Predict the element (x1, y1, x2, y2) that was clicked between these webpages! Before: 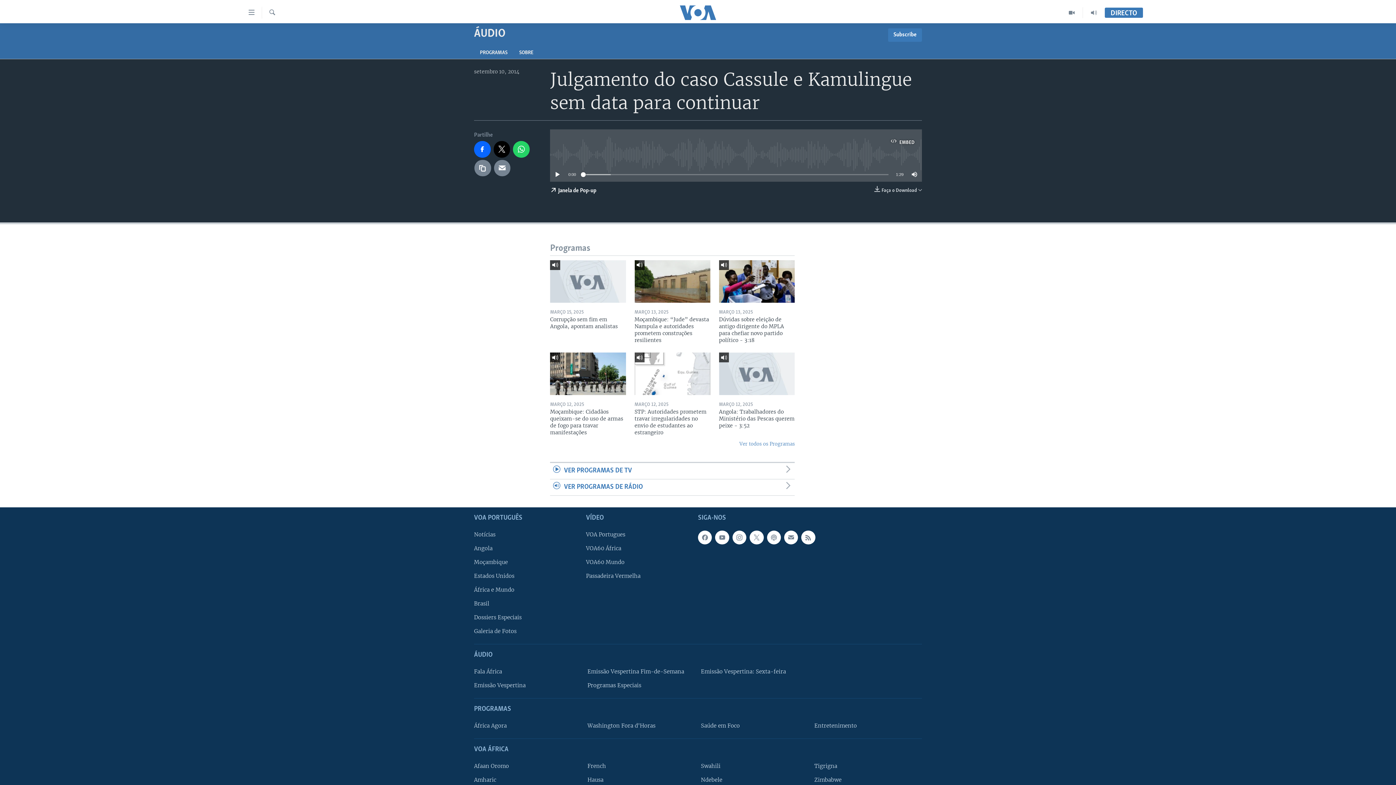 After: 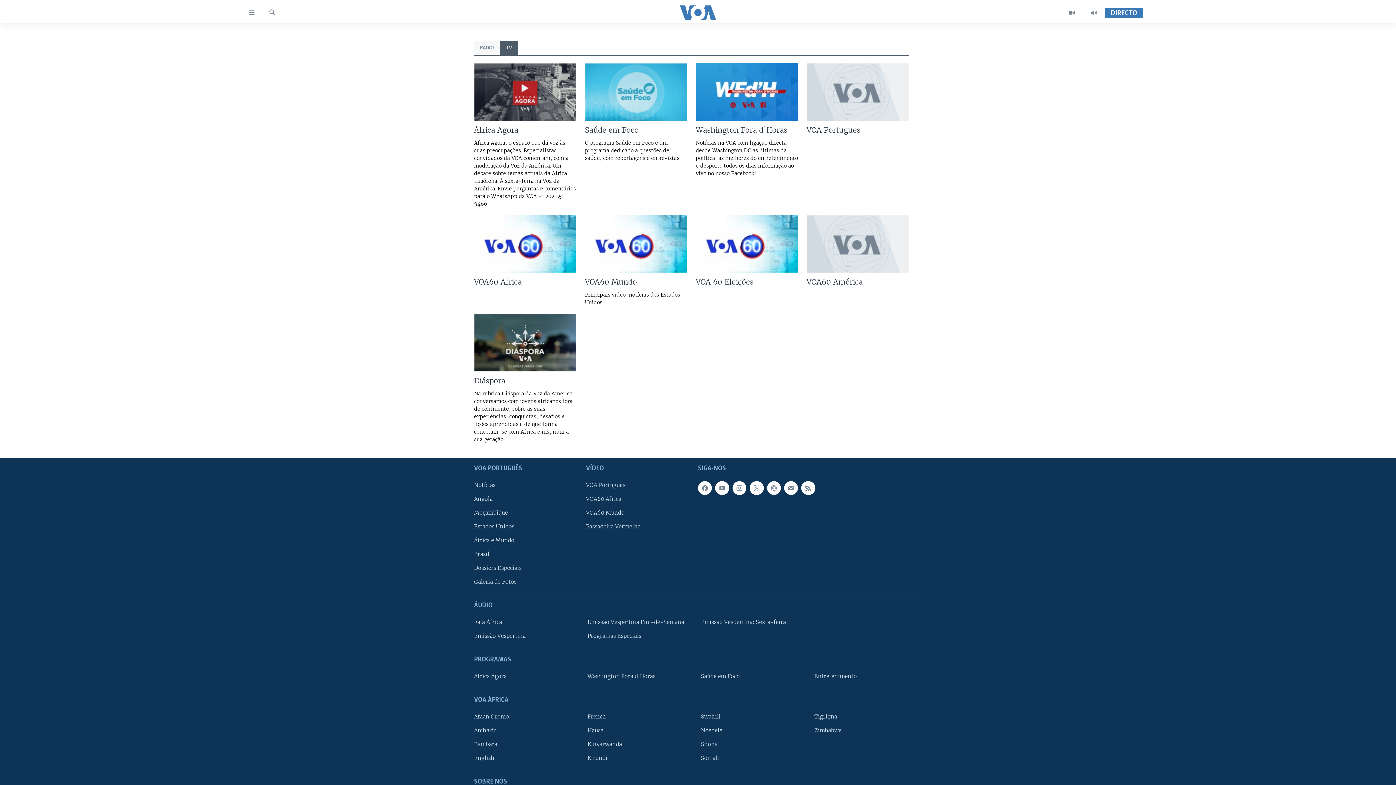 Action: label: VER PROGRAMAS DE TV bbox: (550, 463, 794, 479)